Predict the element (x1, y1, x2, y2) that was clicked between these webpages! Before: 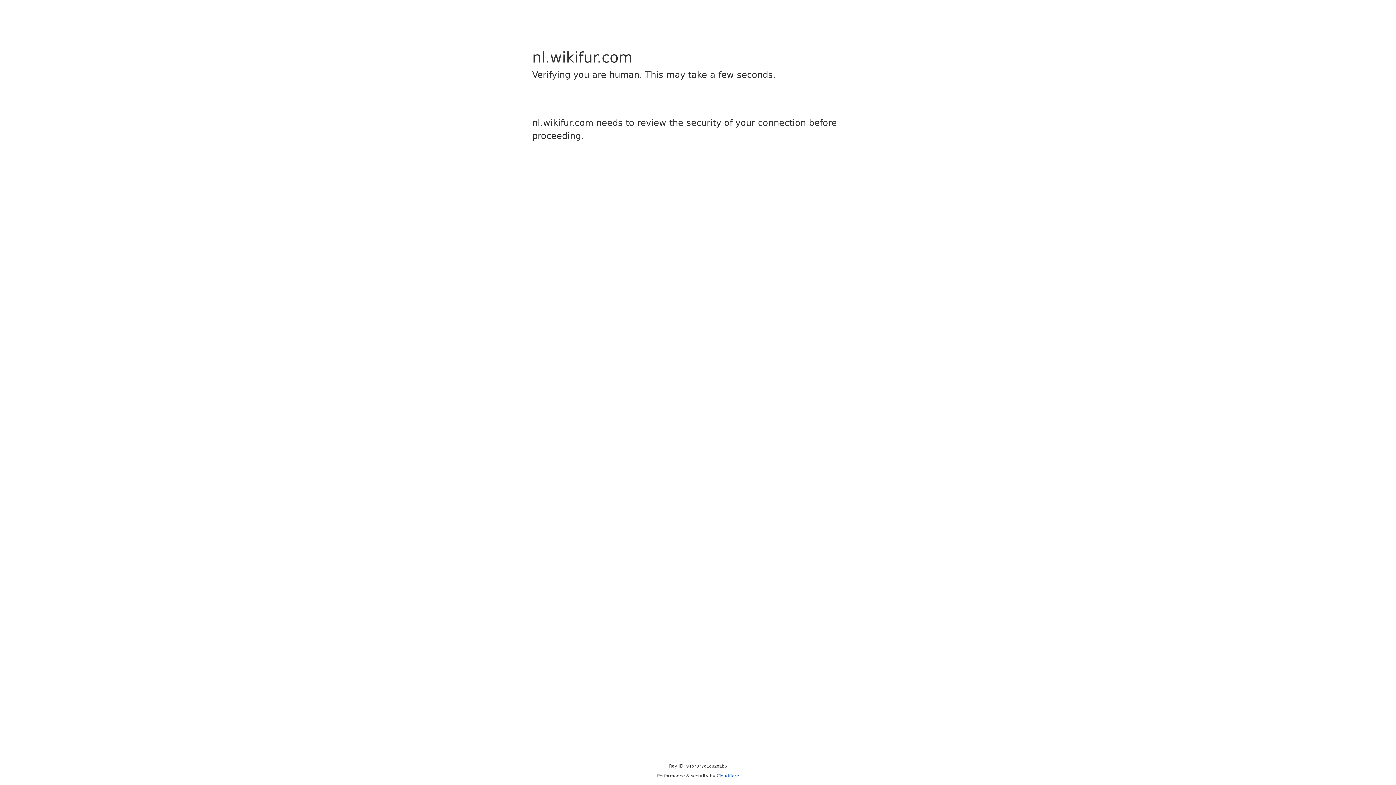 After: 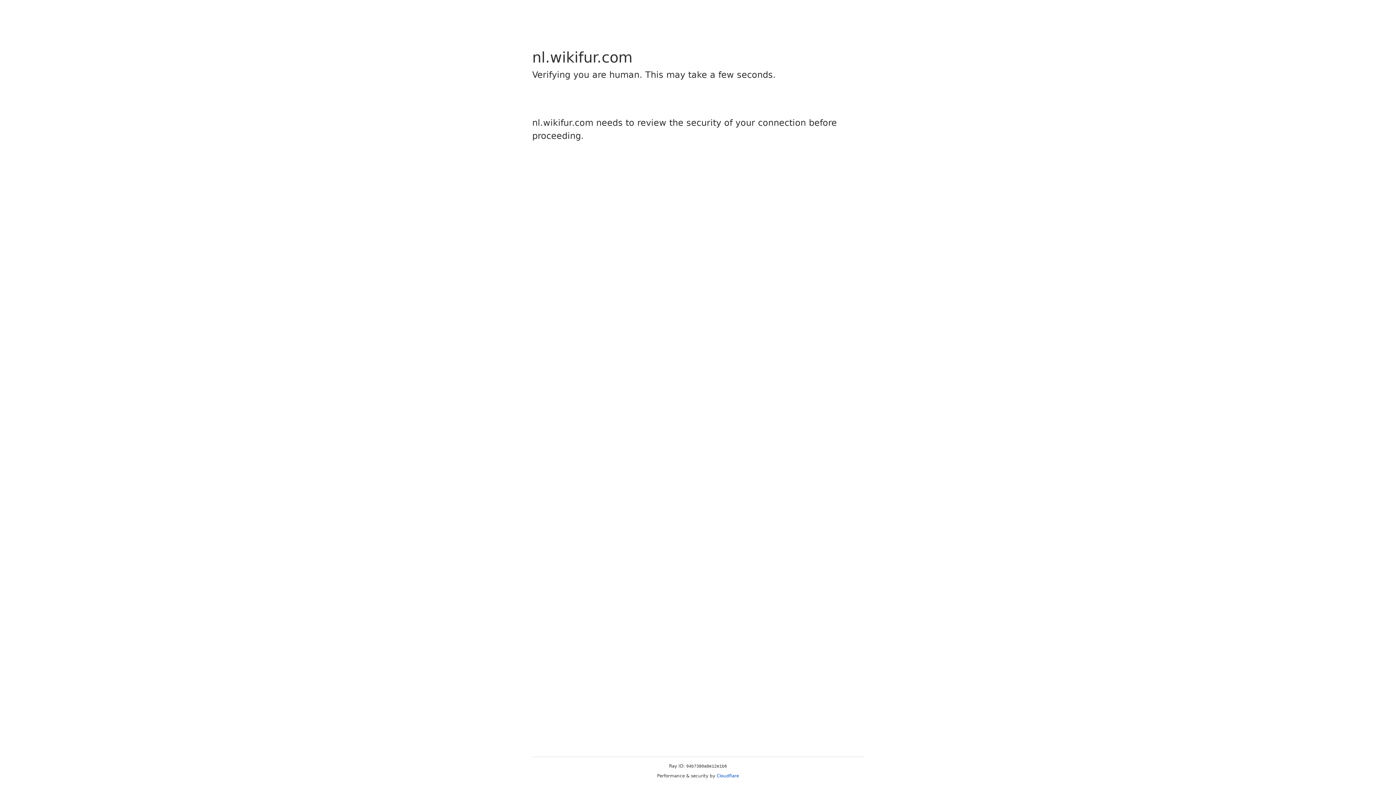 Action: label: Cloudflare bbox: (716, 773, 739, 778)